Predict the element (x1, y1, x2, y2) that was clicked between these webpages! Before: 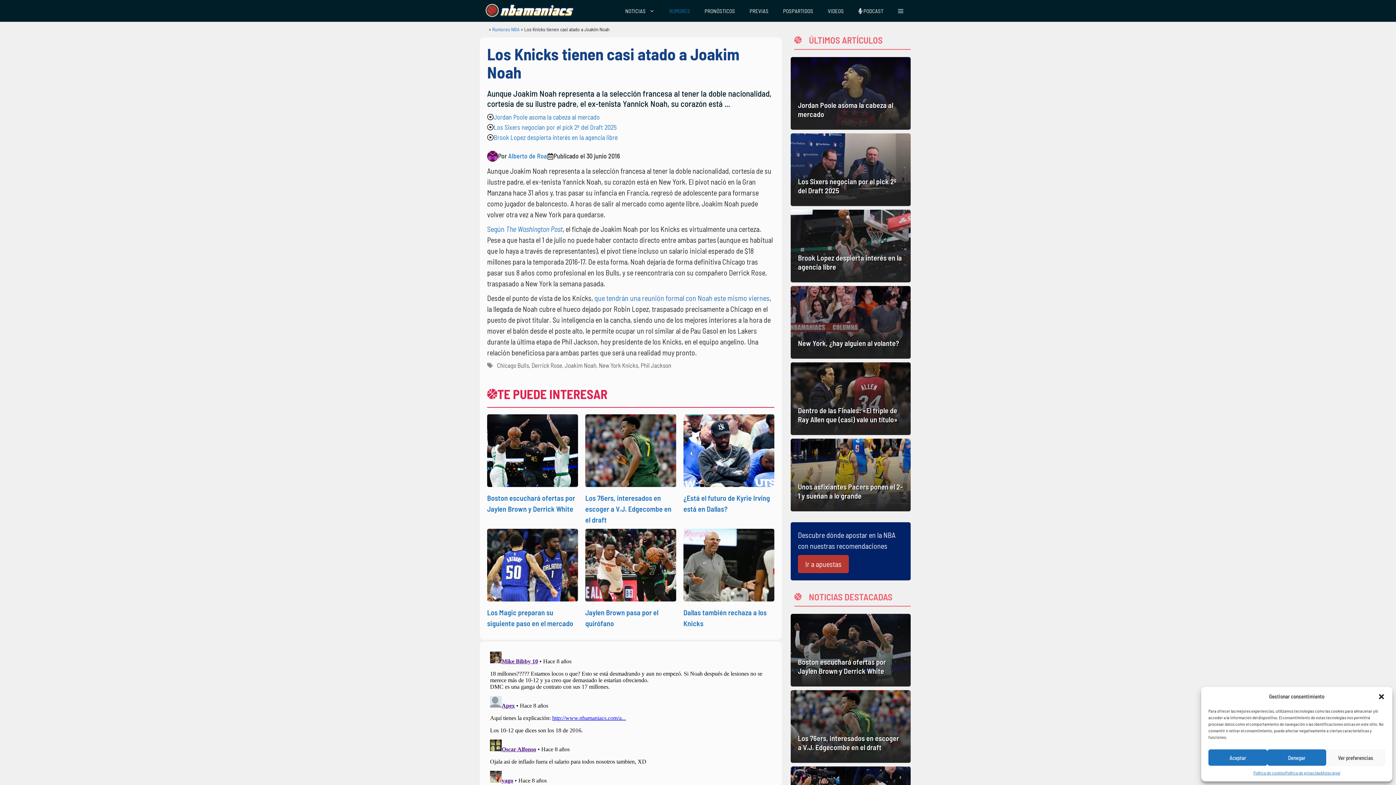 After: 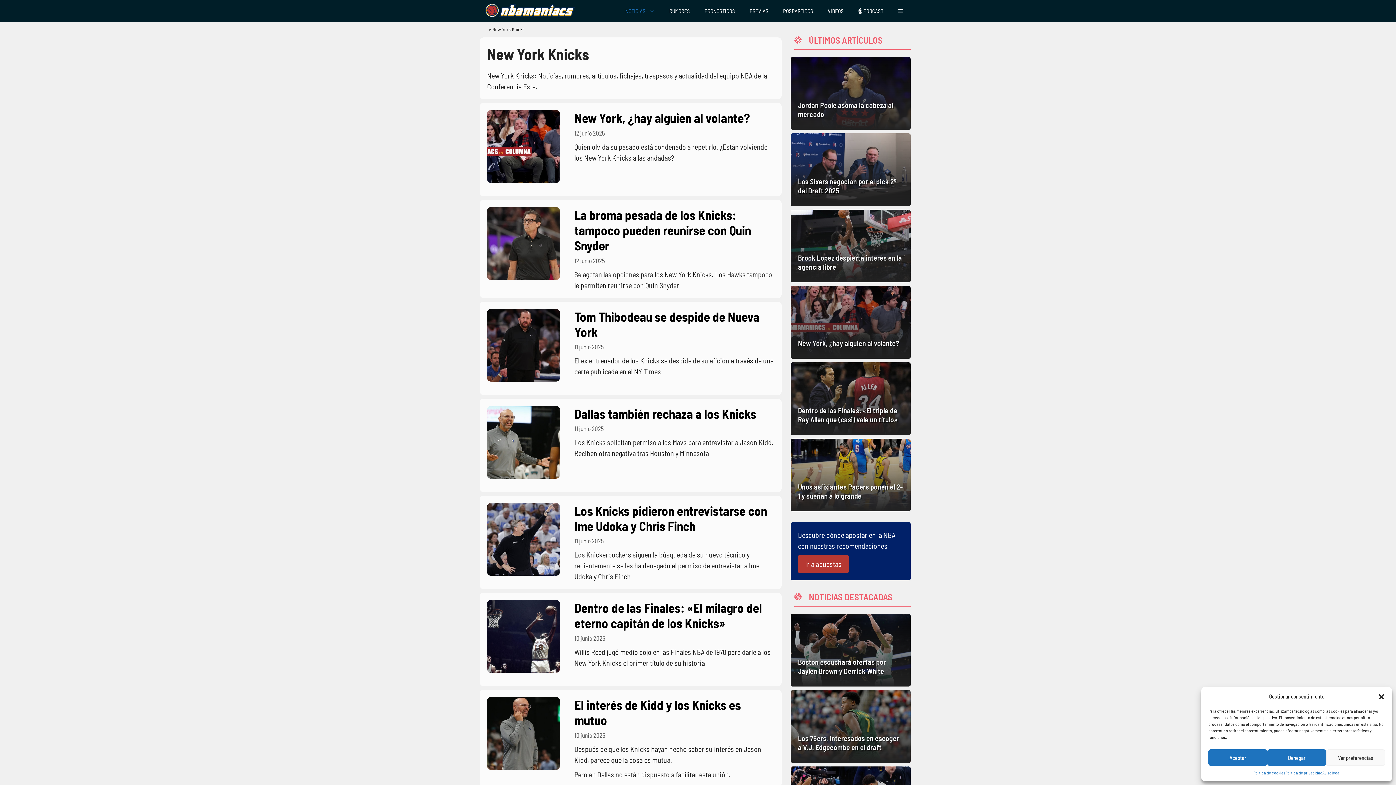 Action: bbox: (598, 361, 638, 369) label: New York Knicks